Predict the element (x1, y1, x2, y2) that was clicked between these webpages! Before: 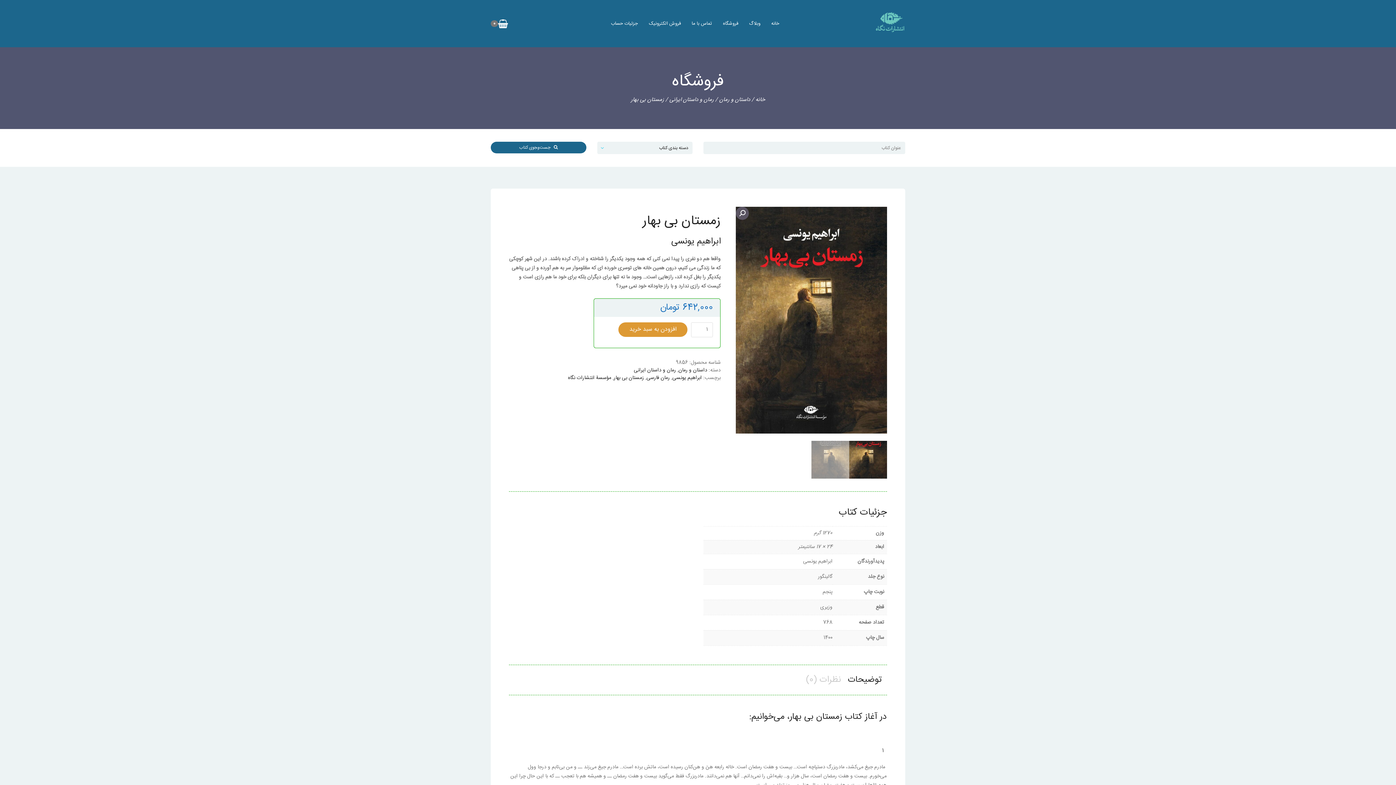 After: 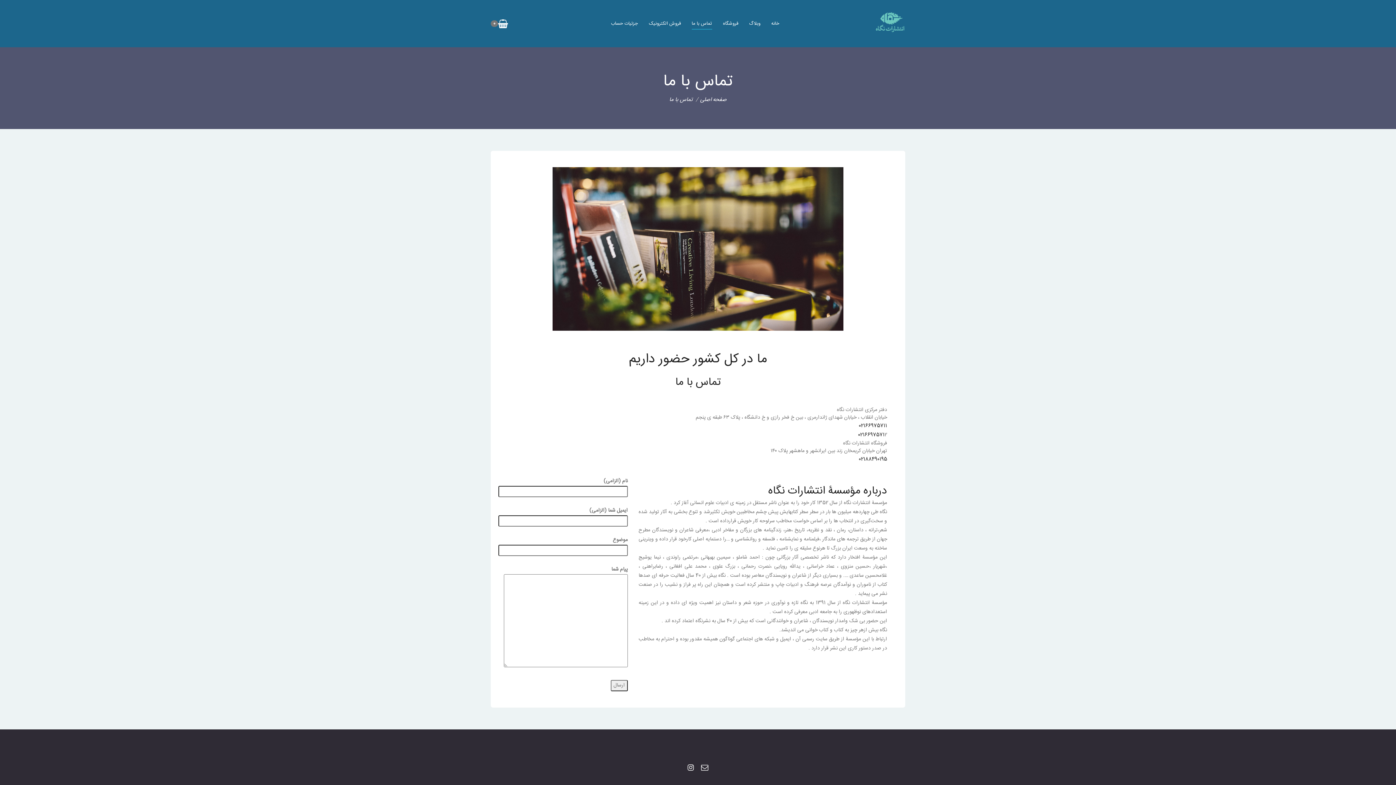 Action: label: تماس با ما bbox: (686, 12, 717, 34)